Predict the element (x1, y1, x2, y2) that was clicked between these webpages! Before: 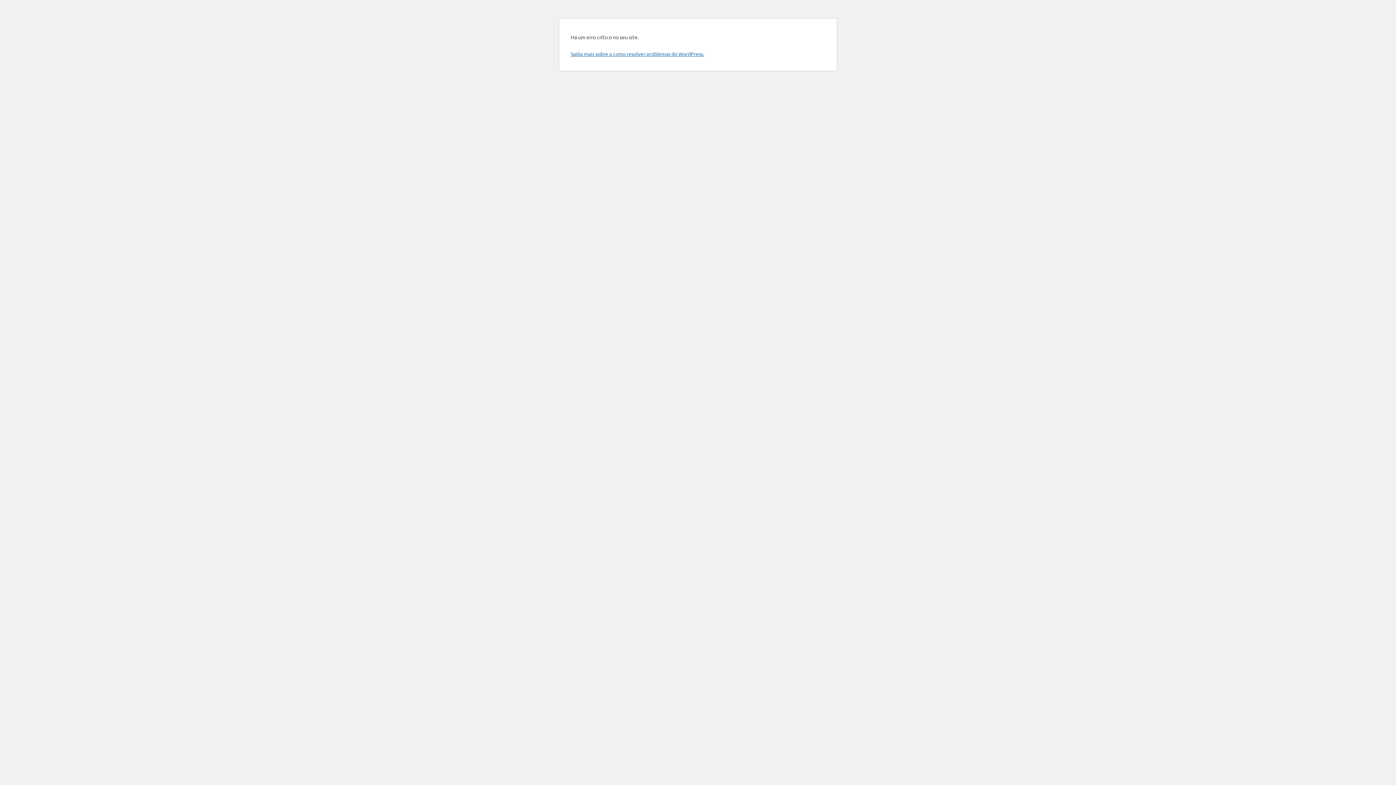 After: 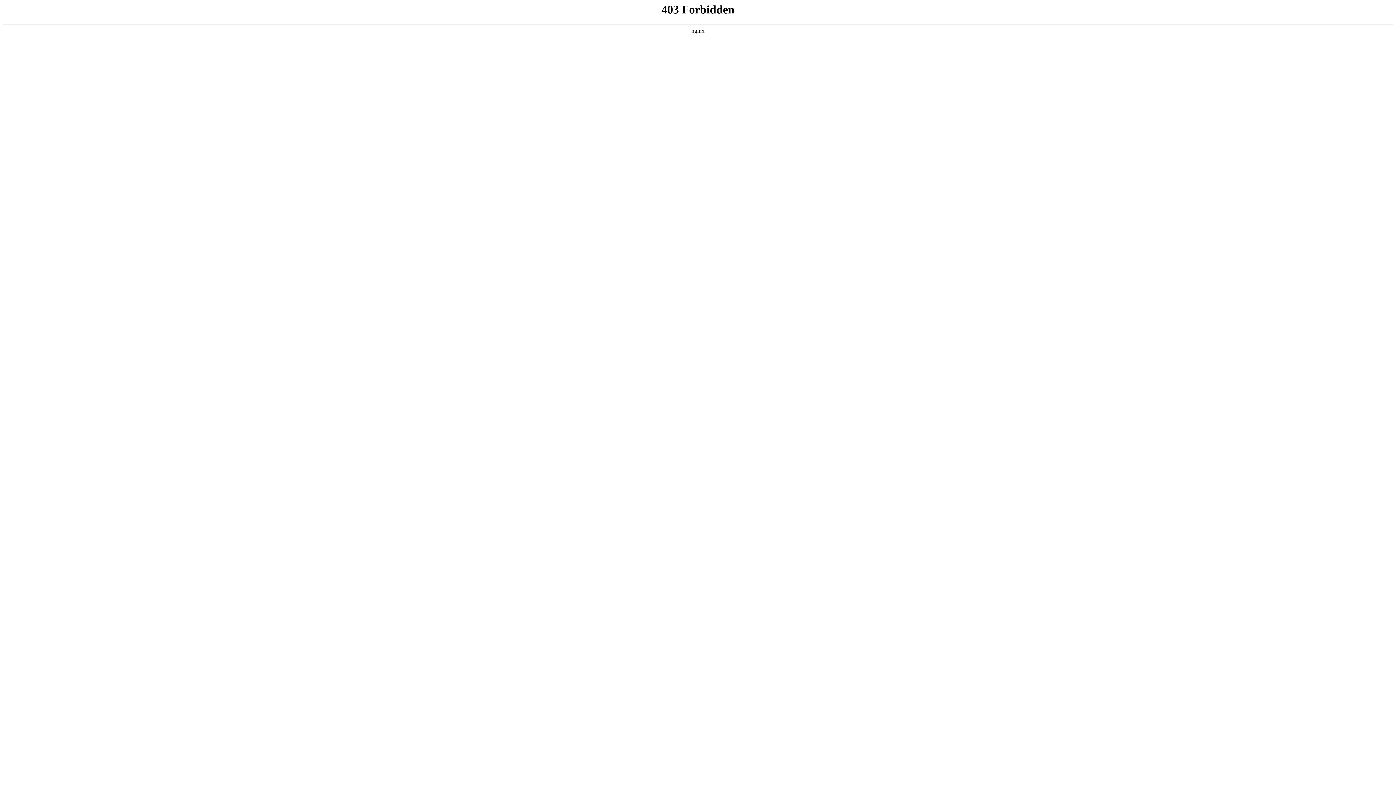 Action: label: Saiba mais sobre a como resolver problemas do WordPress. bbox: (570, 50, 704, 57)